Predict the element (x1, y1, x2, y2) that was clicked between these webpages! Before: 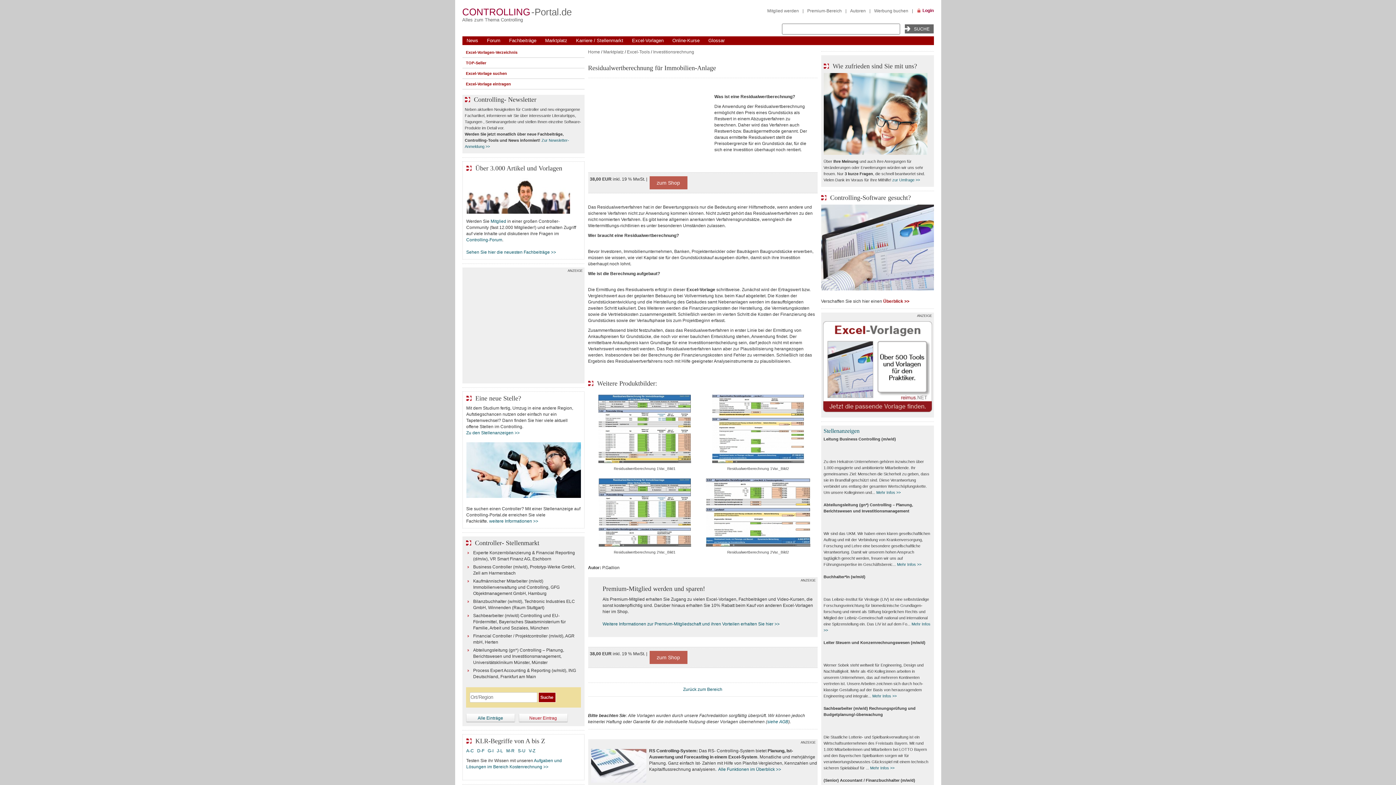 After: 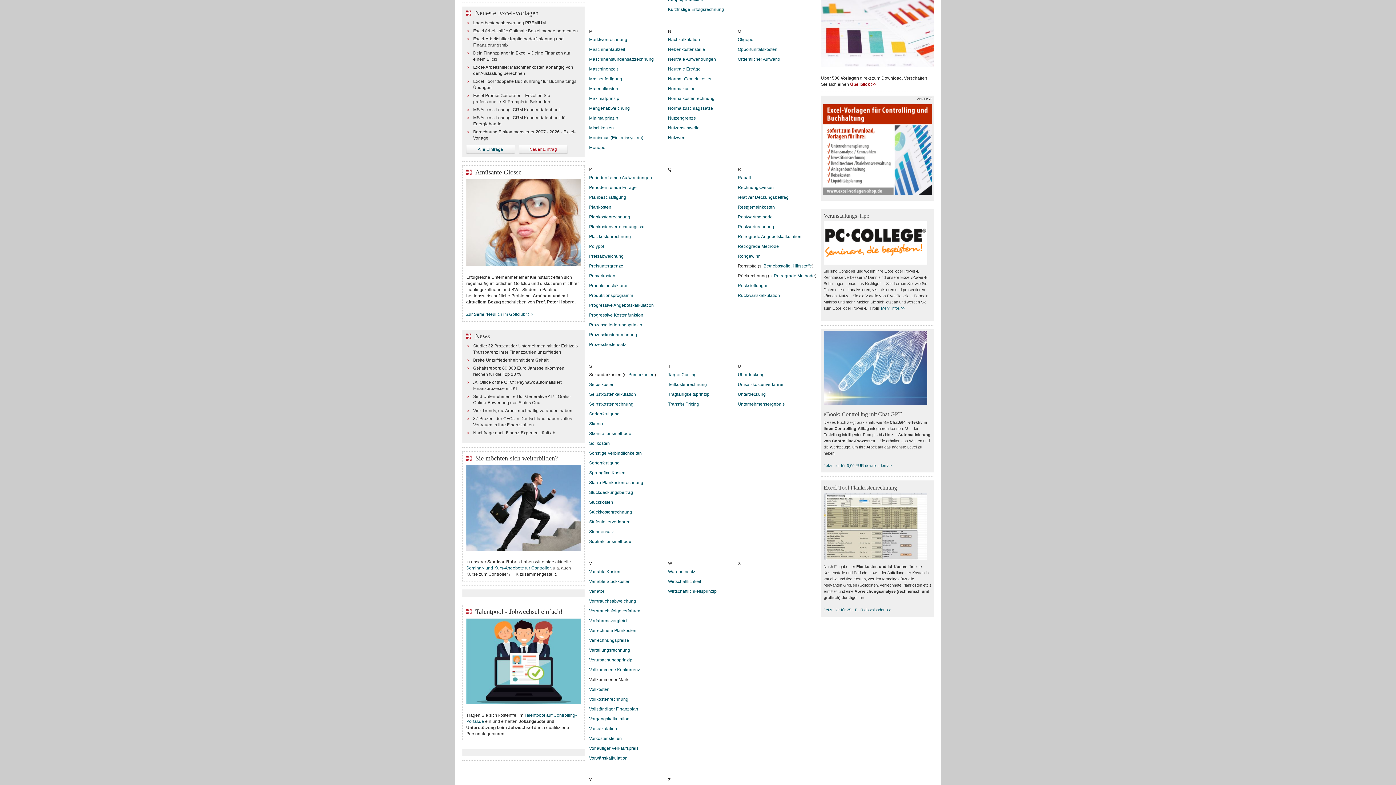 Action: bbox: (506, 748, 514, 753) label: M-R